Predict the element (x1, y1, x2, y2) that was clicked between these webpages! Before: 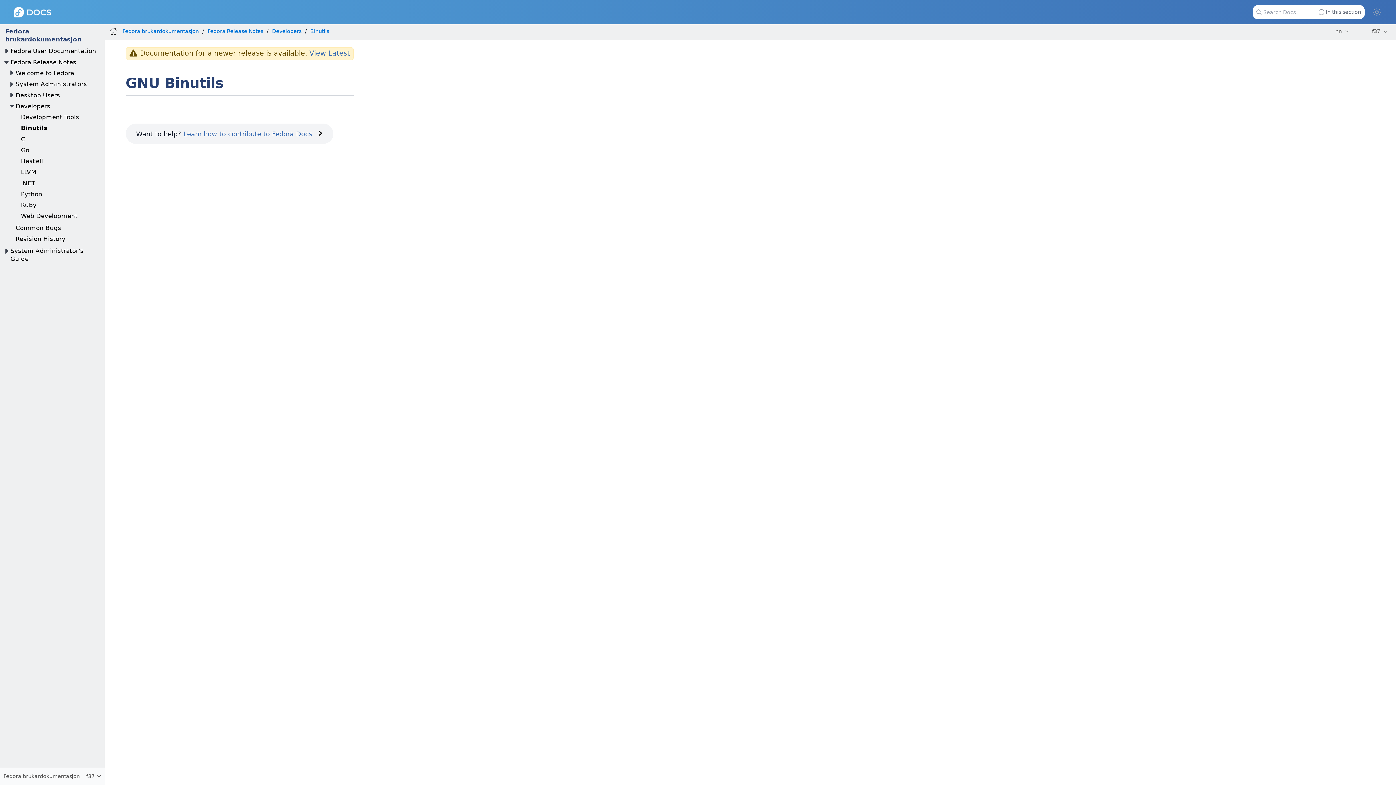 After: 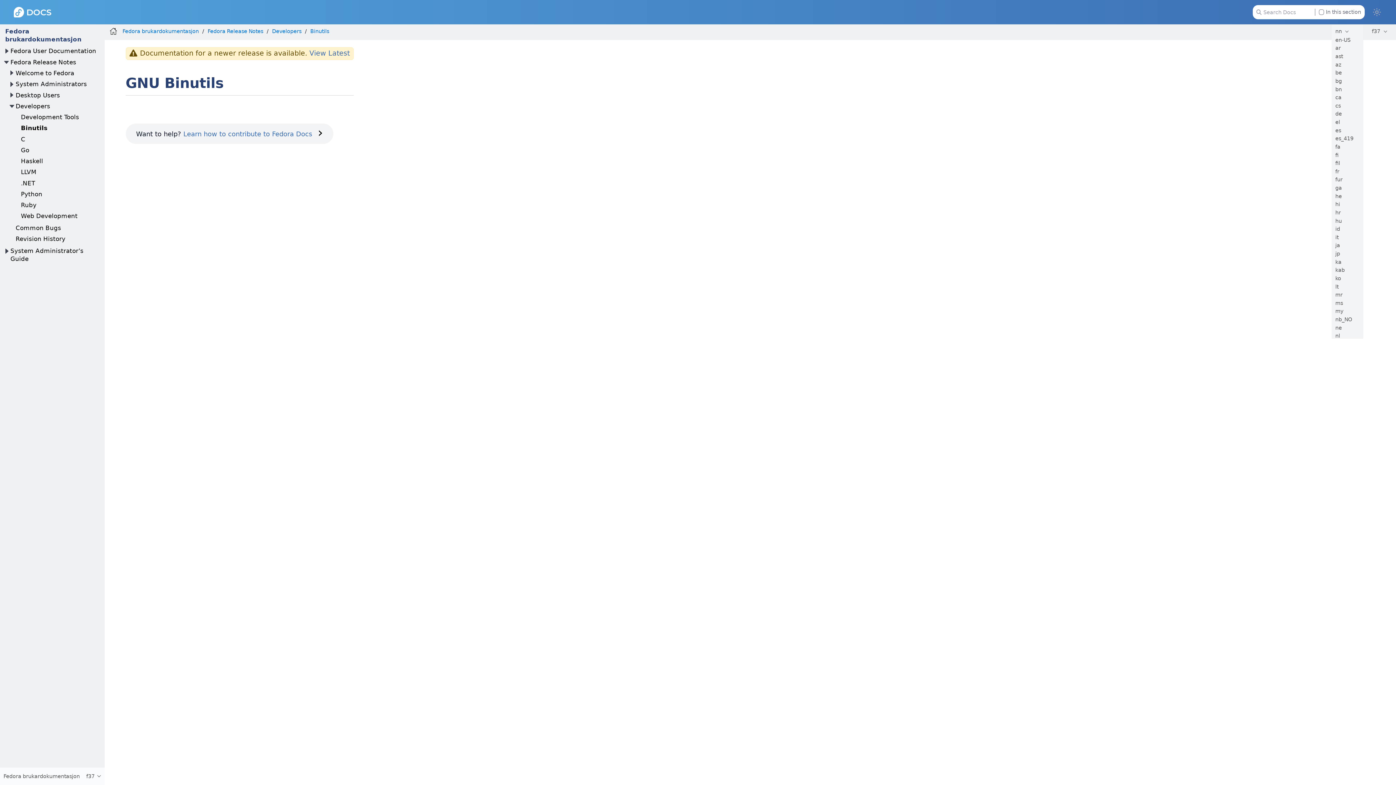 Action: bbox: (1331, 24, 1353, 38) label: nn